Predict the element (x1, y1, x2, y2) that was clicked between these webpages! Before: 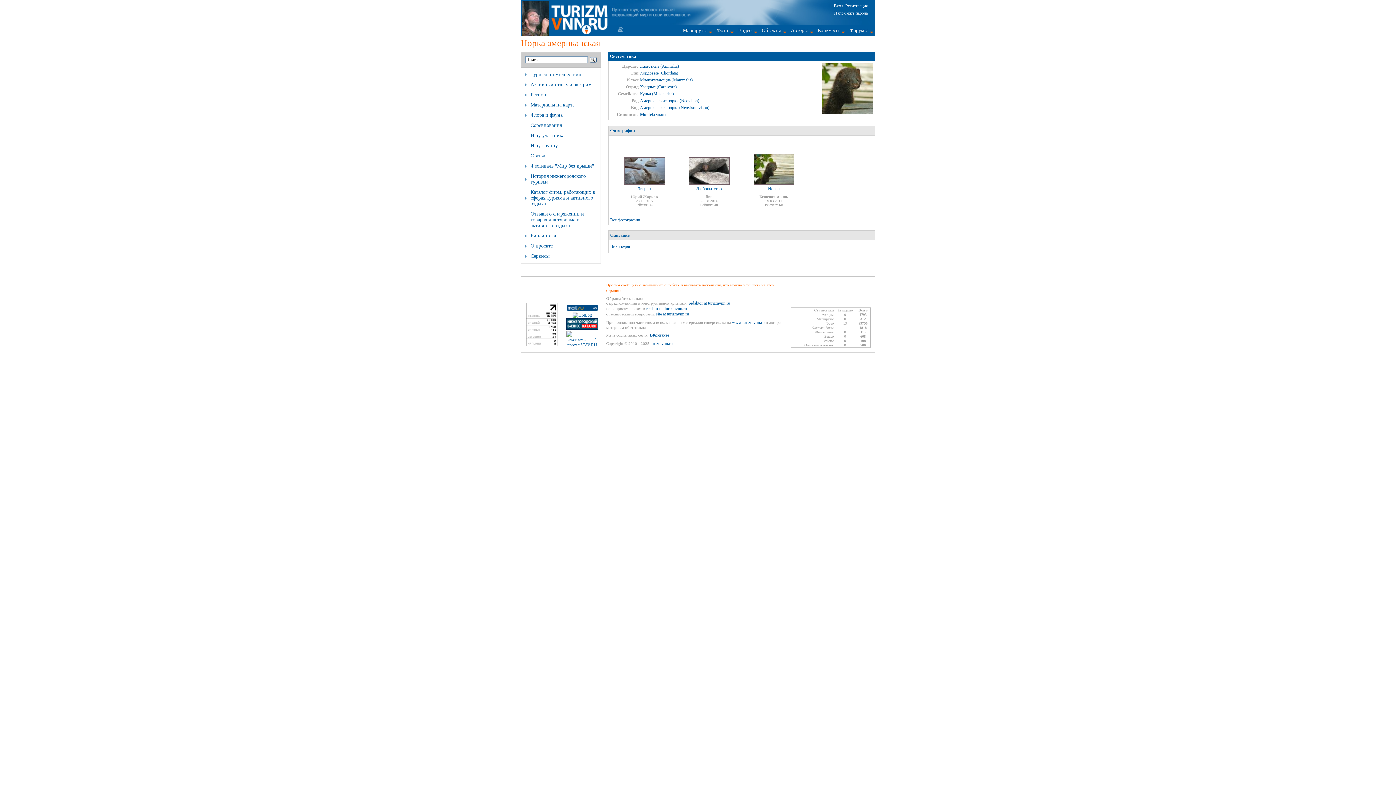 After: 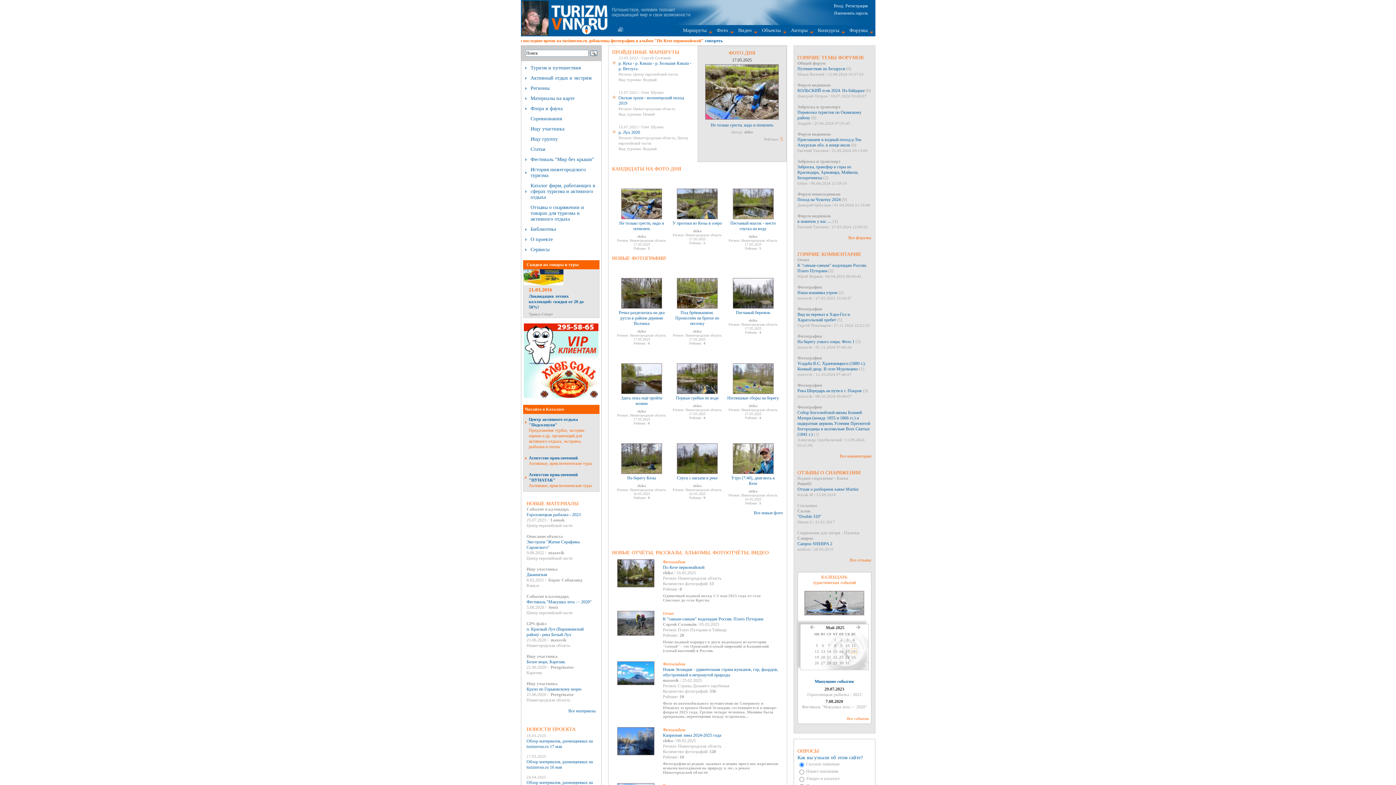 Action: label: turizmvnn.ru bbox: (650, 341, 672, 346)